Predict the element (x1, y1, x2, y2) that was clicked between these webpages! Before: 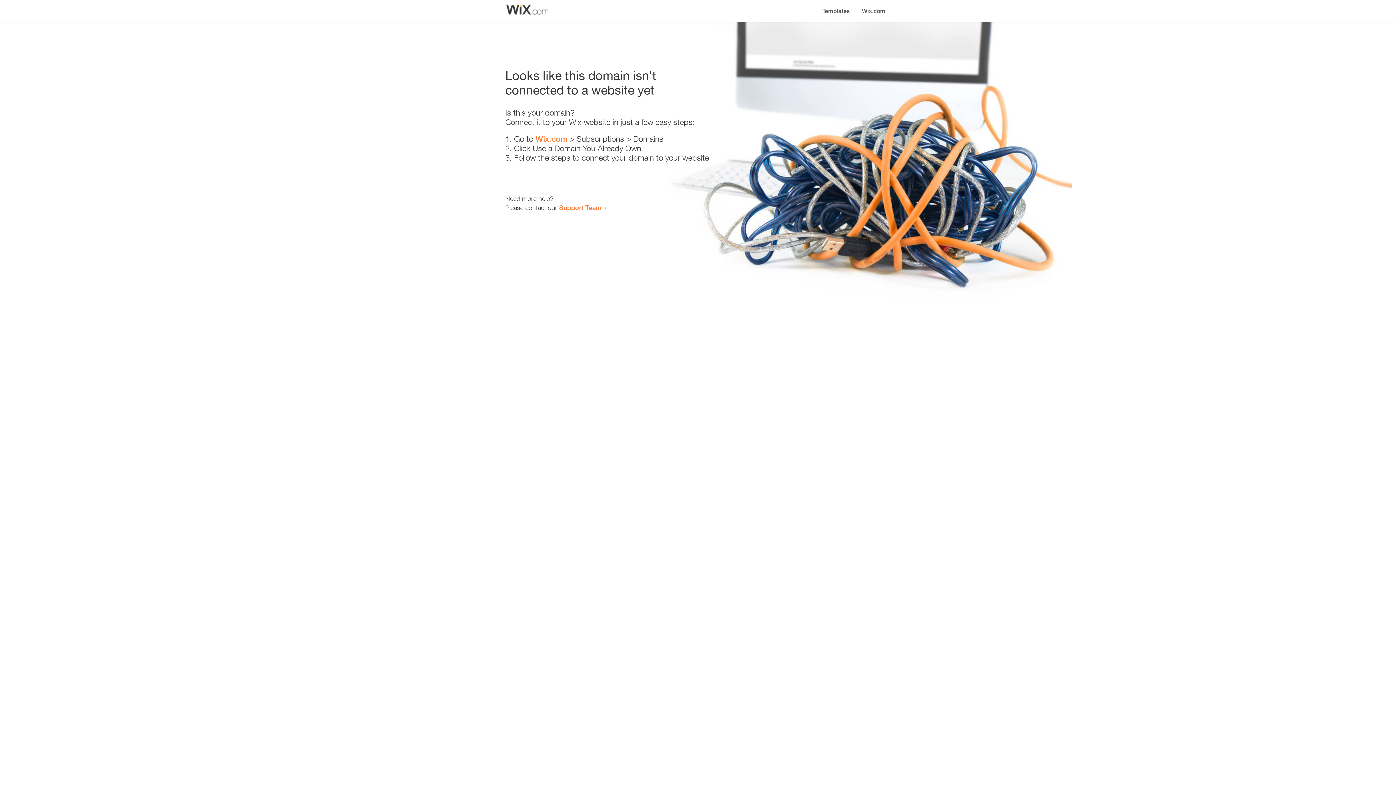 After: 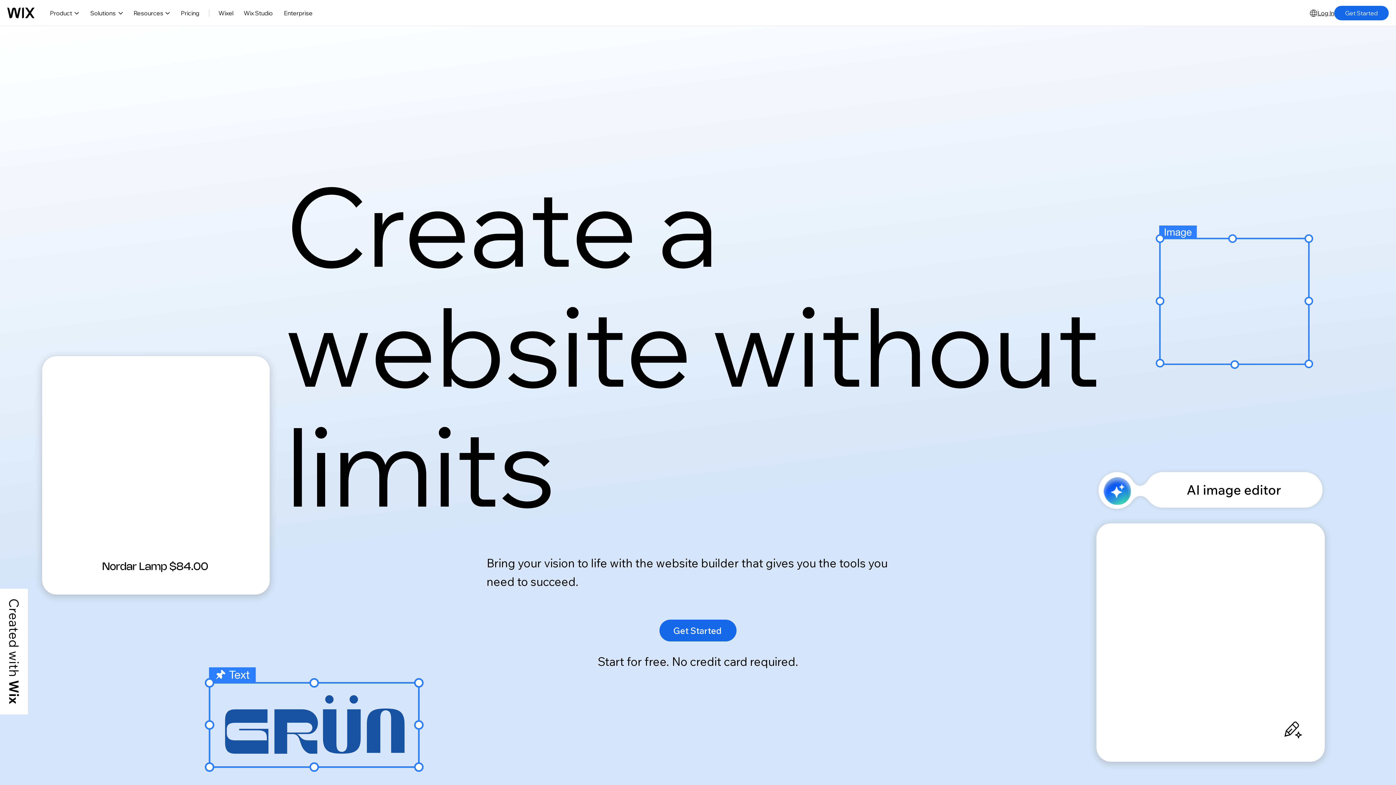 Action: bbox: (535, 134, 567, 143) label: Wix.com